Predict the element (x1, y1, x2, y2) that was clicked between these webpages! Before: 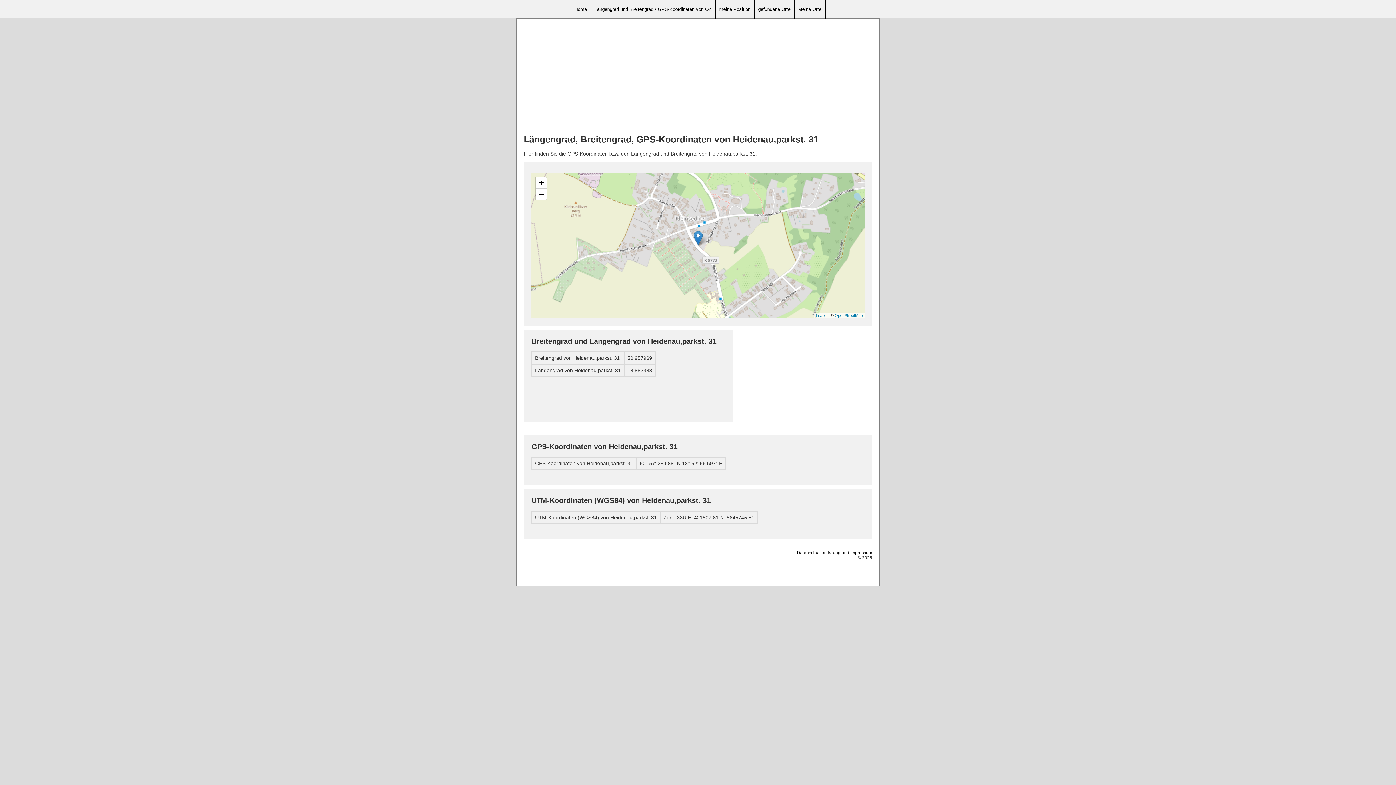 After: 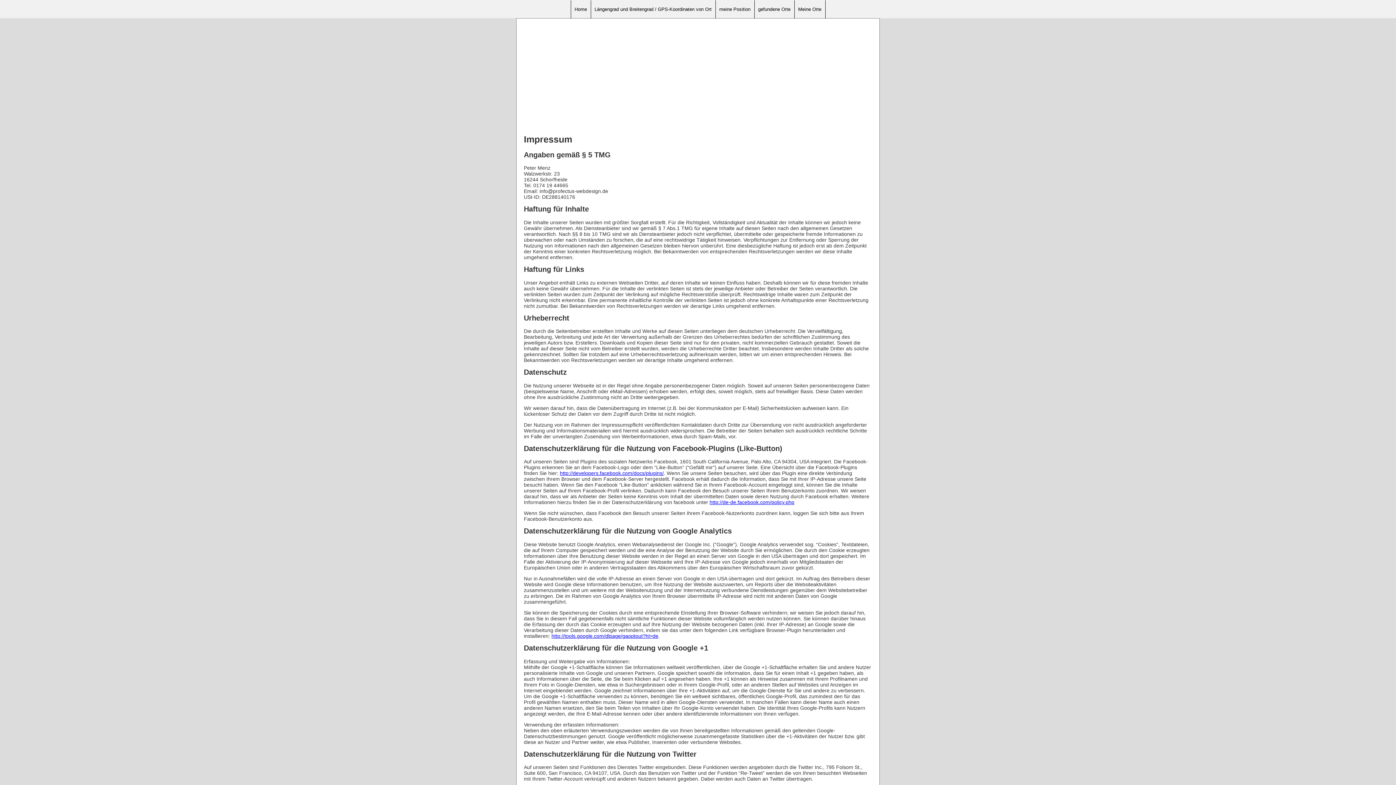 Action: bbox: (797, 550, 872, 555) label: Datenschutzerklärung und Impressum